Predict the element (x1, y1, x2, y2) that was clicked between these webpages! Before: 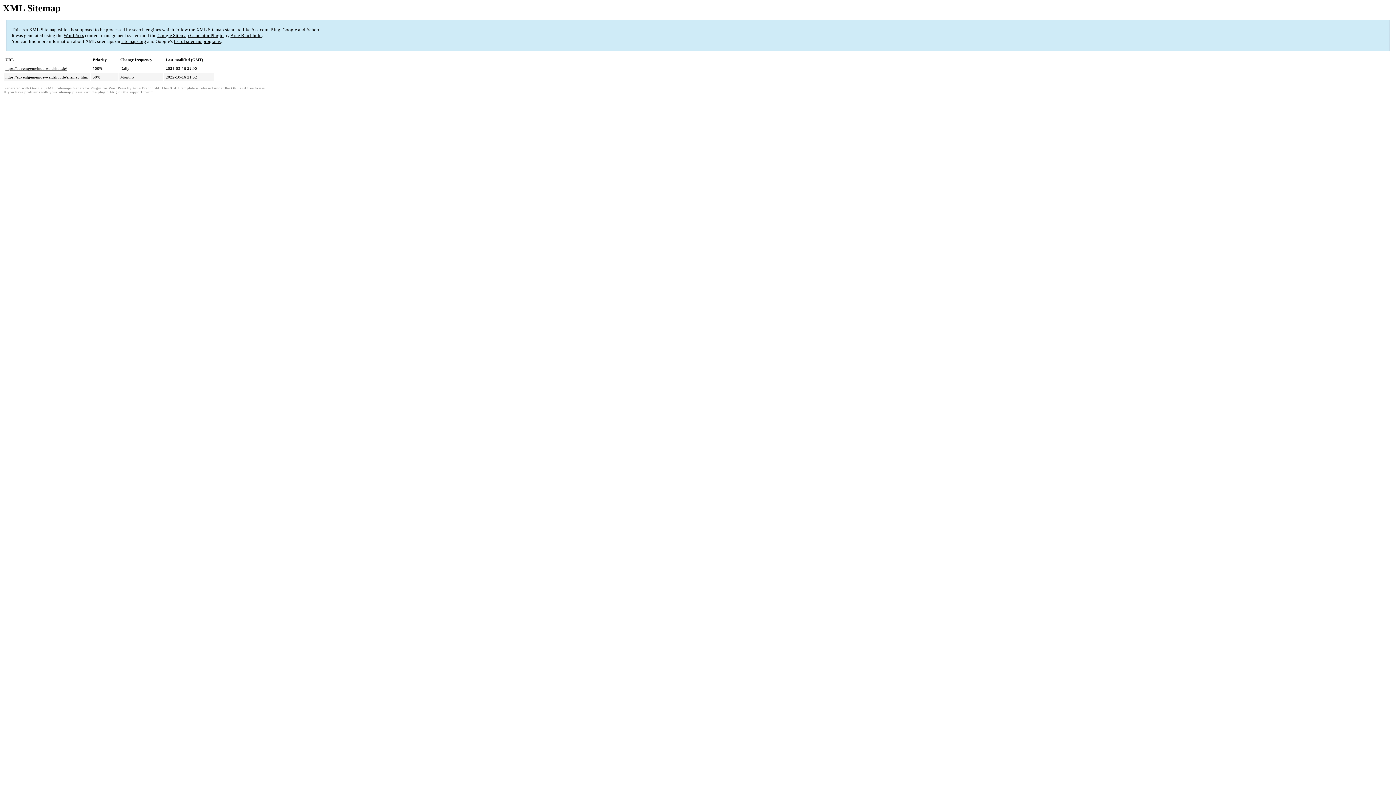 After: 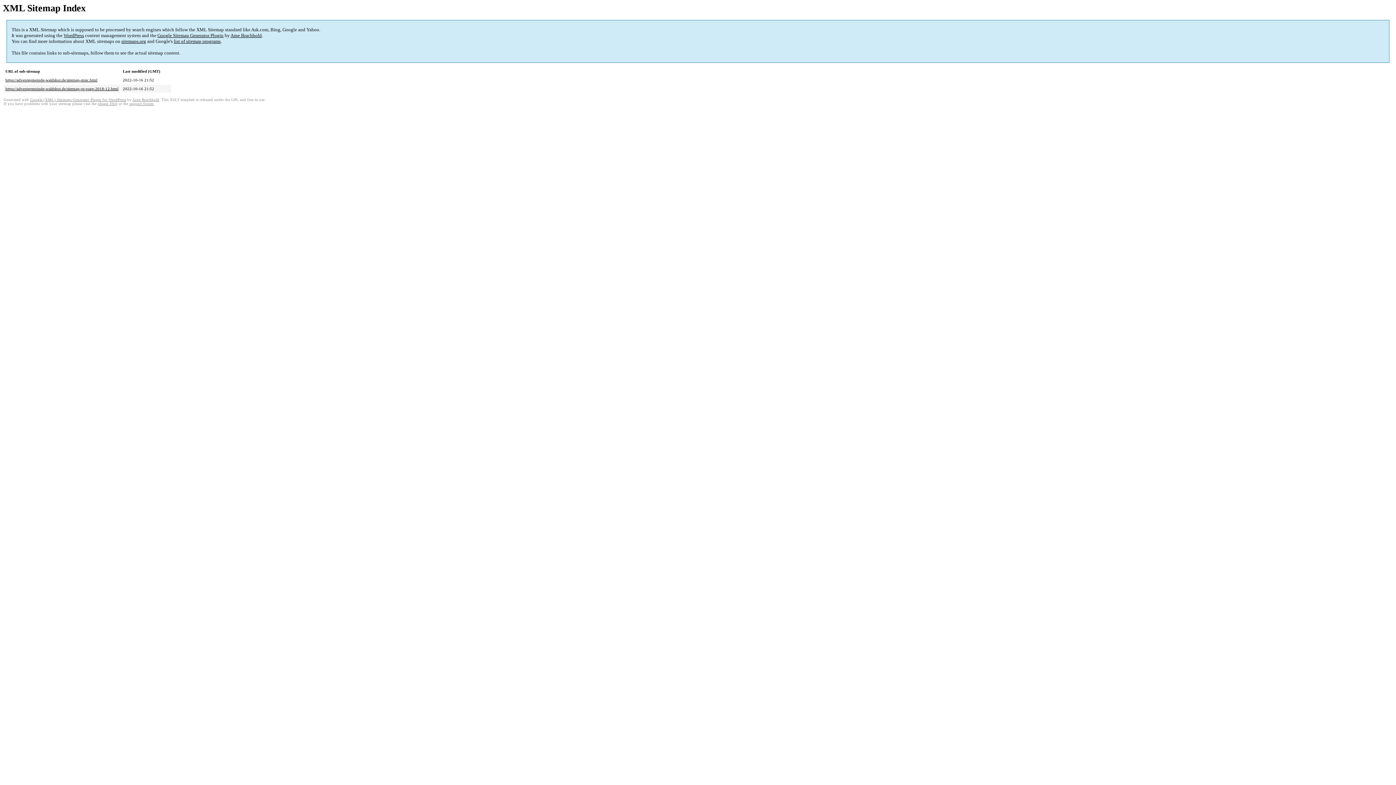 Action: bbox: (5, 75, 88, 79) label: https://adventgemeinde-waldshut.de/sitemap.html